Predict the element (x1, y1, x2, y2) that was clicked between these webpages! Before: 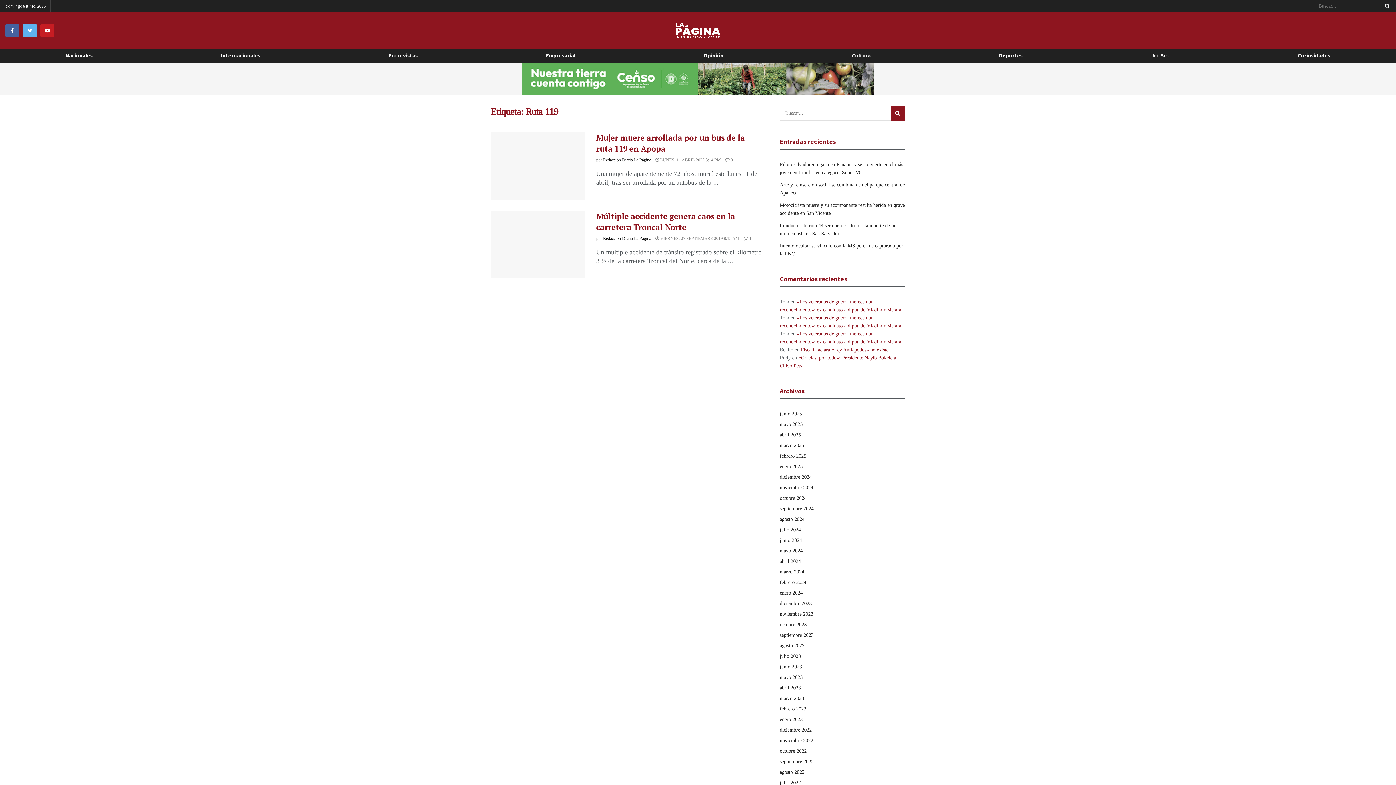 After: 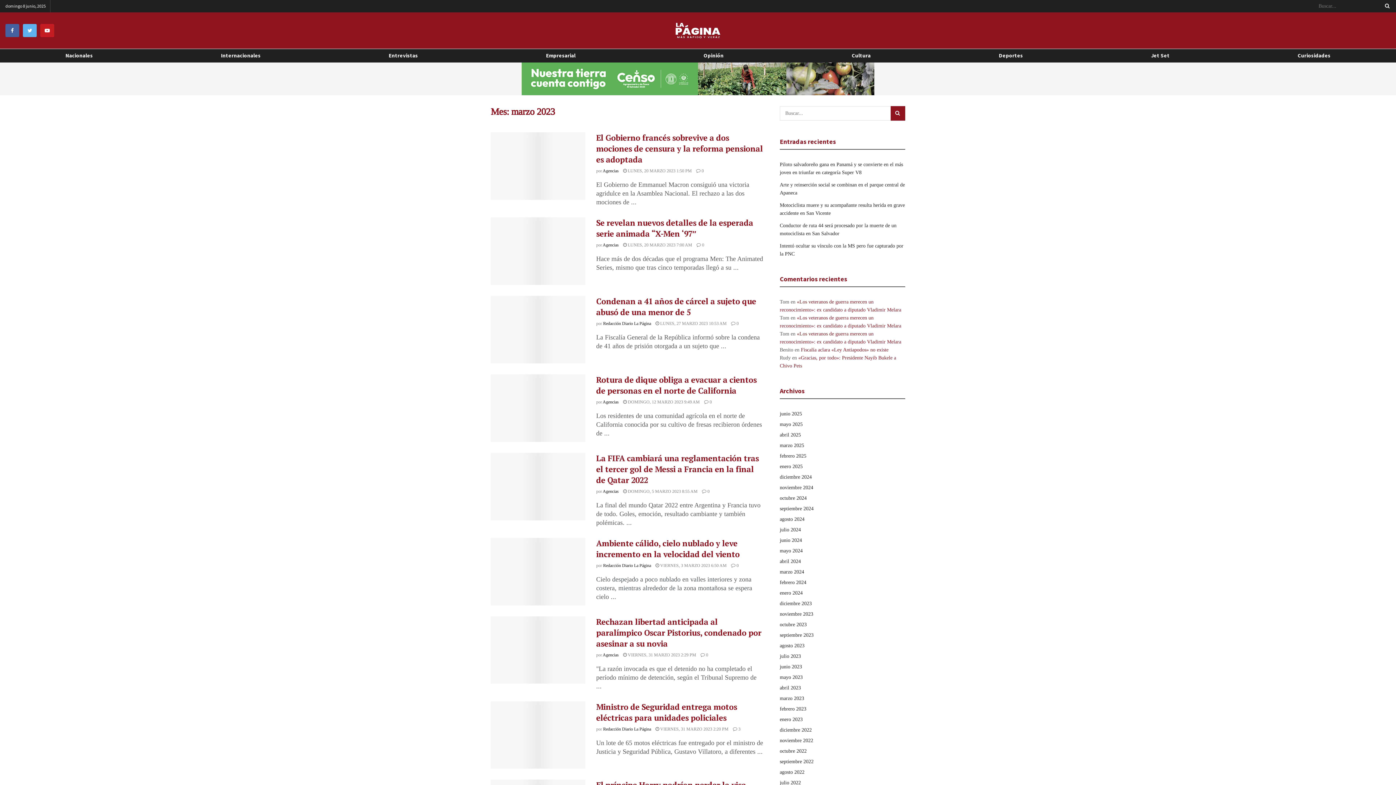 Action: bbox: (780, 696, 804, 701) label: marzo 2023